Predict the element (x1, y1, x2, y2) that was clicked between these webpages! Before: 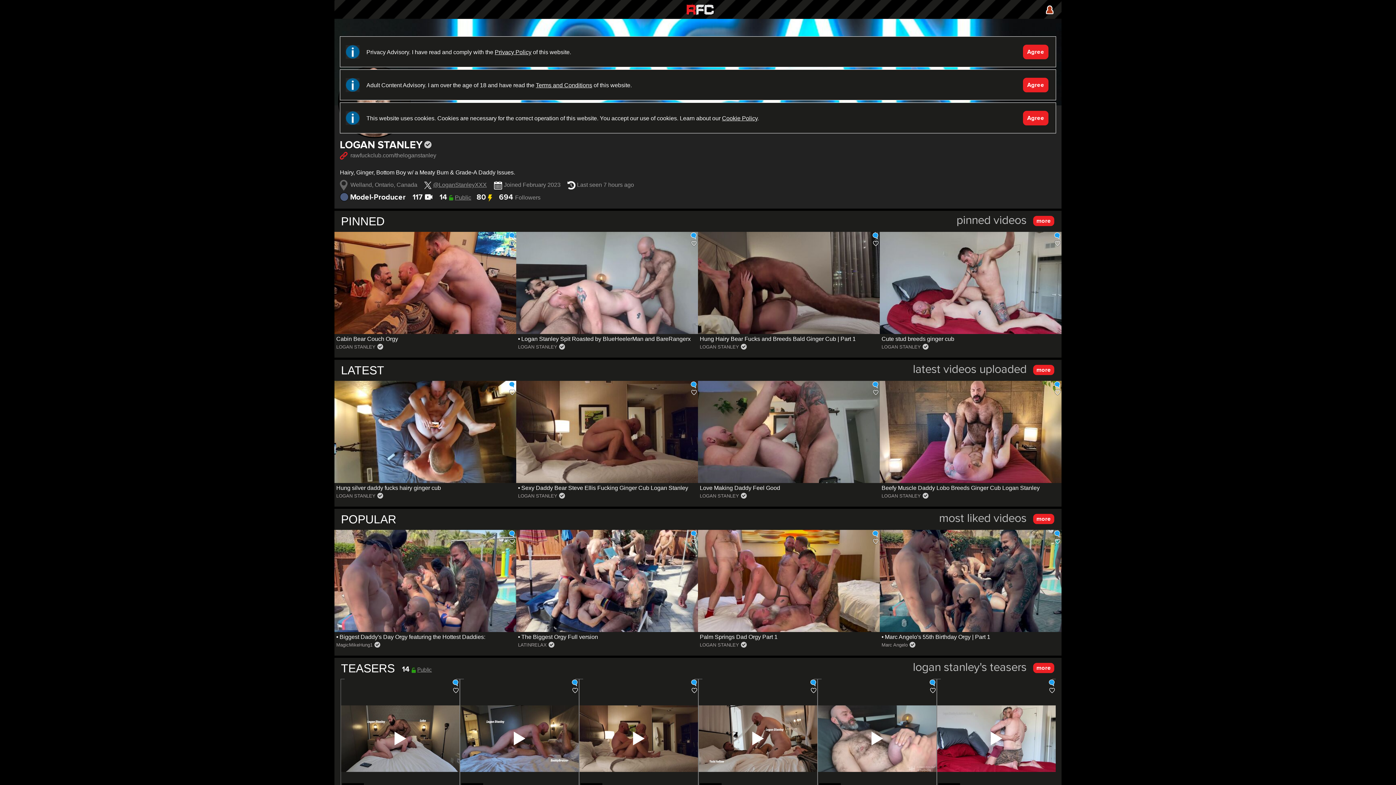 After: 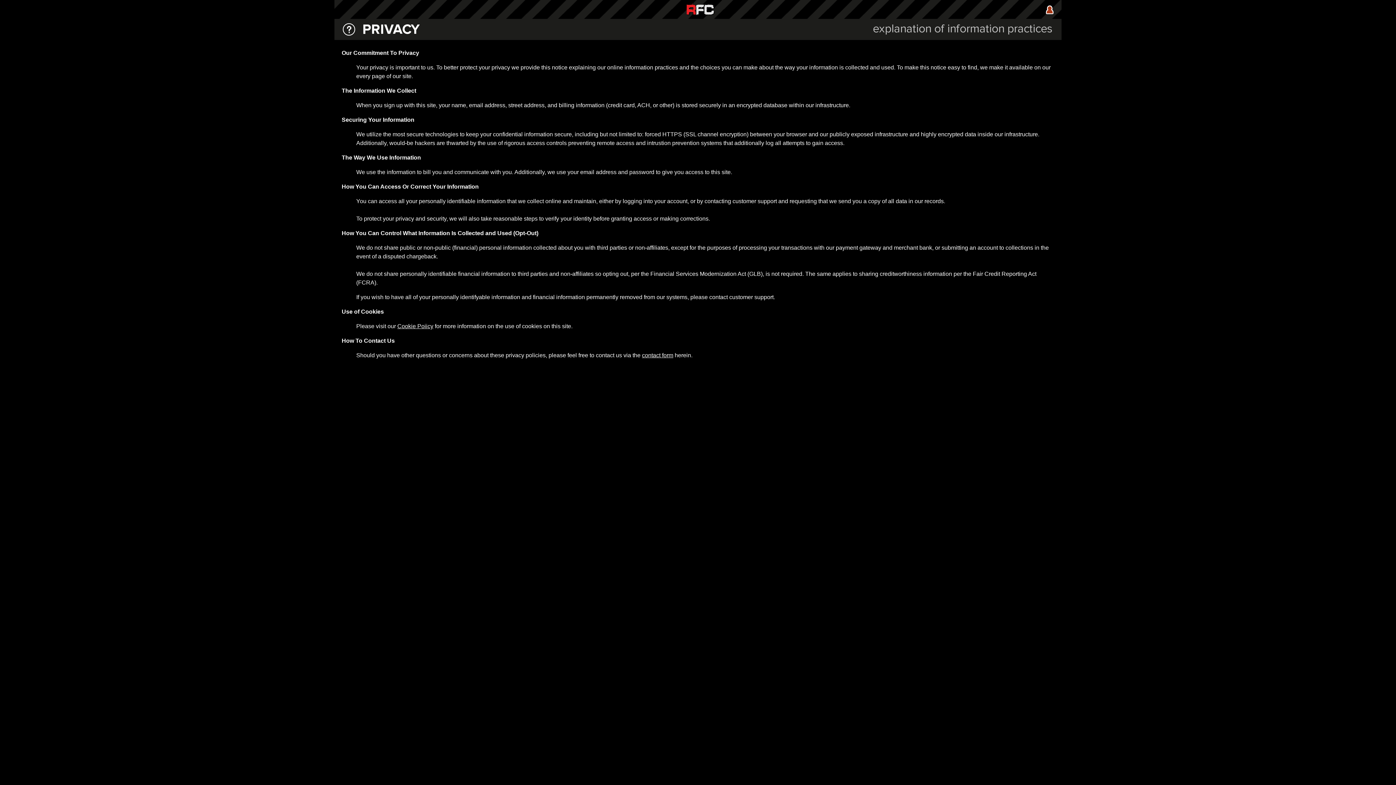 Action: bbox: (494, 49, 531, 55) label: Privacy Policy